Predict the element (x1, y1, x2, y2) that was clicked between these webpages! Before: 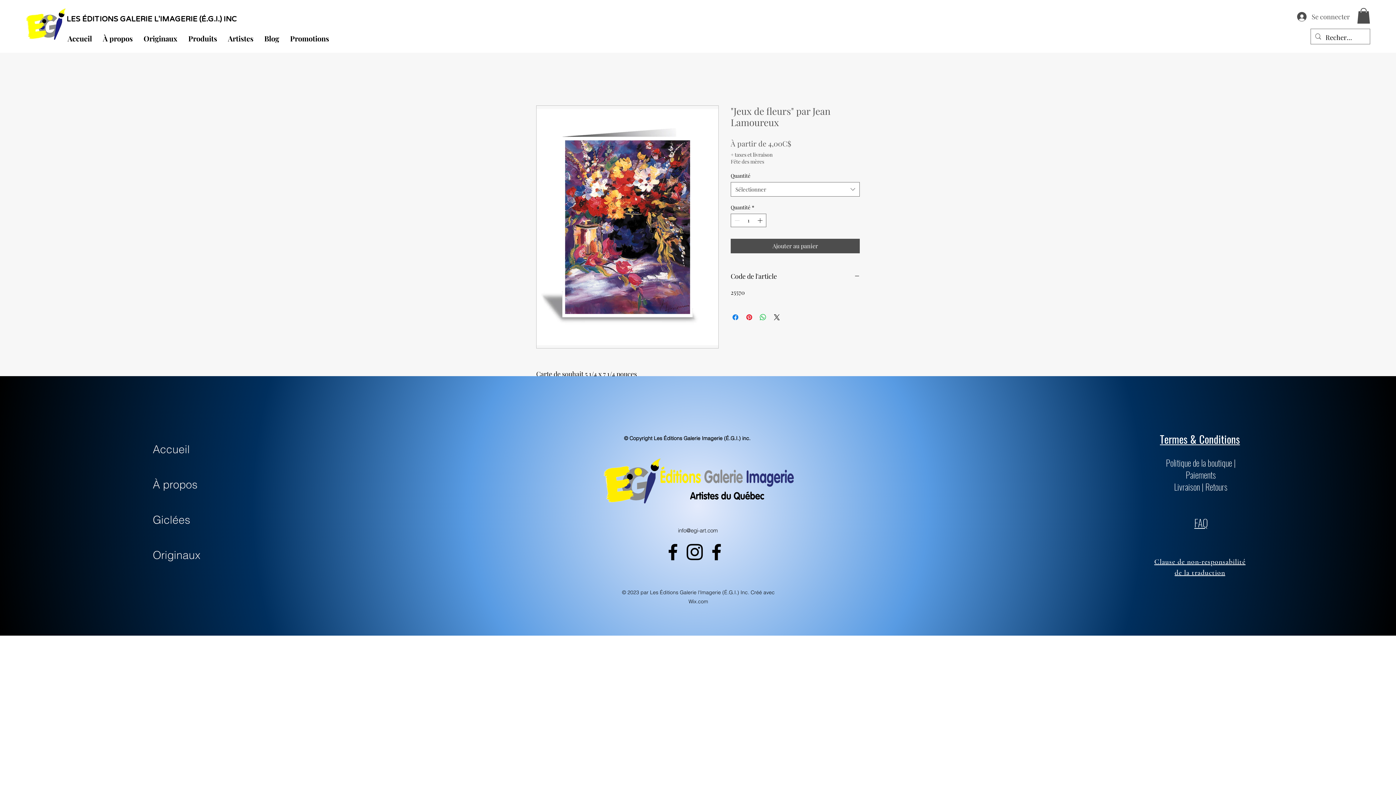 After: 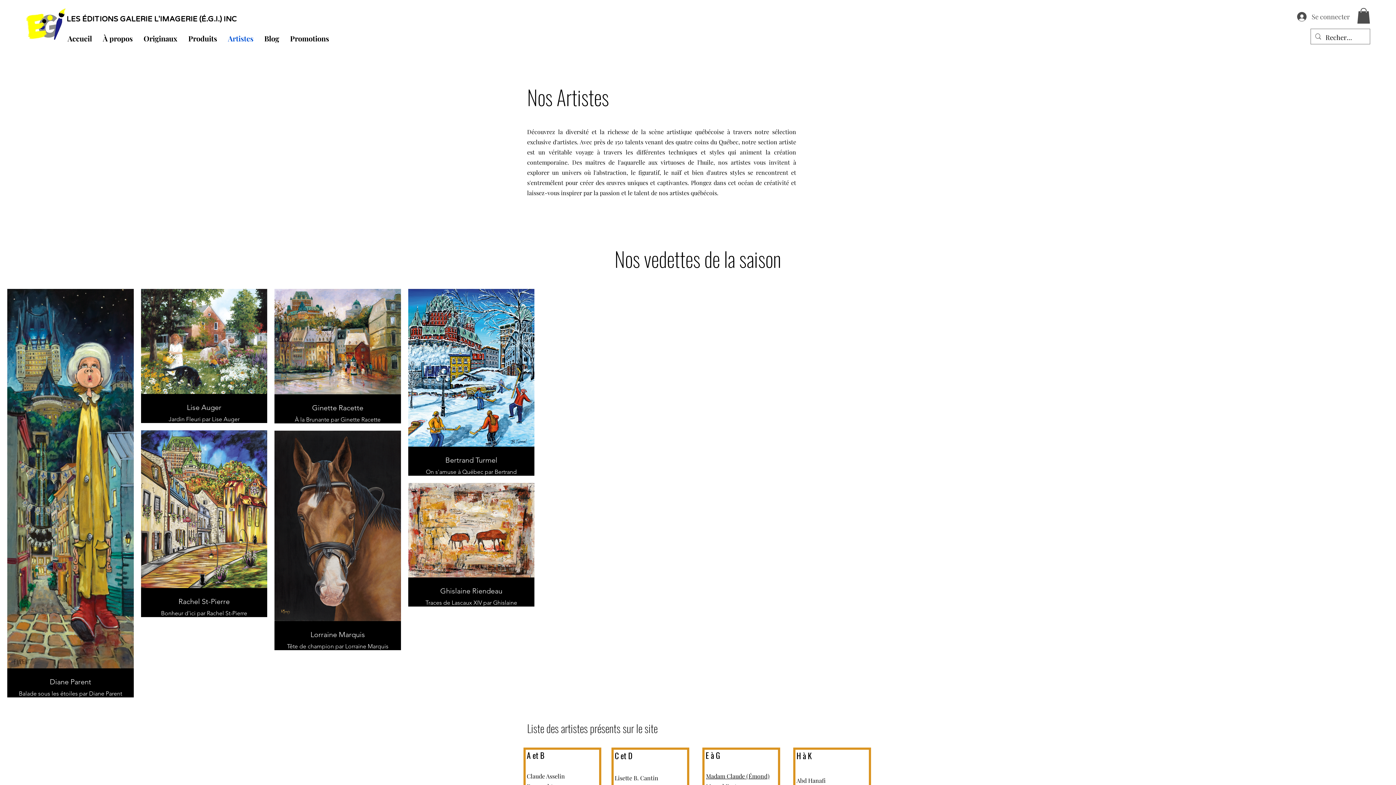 Action: label: Artistes bbox: (222, 28, 258, 48)